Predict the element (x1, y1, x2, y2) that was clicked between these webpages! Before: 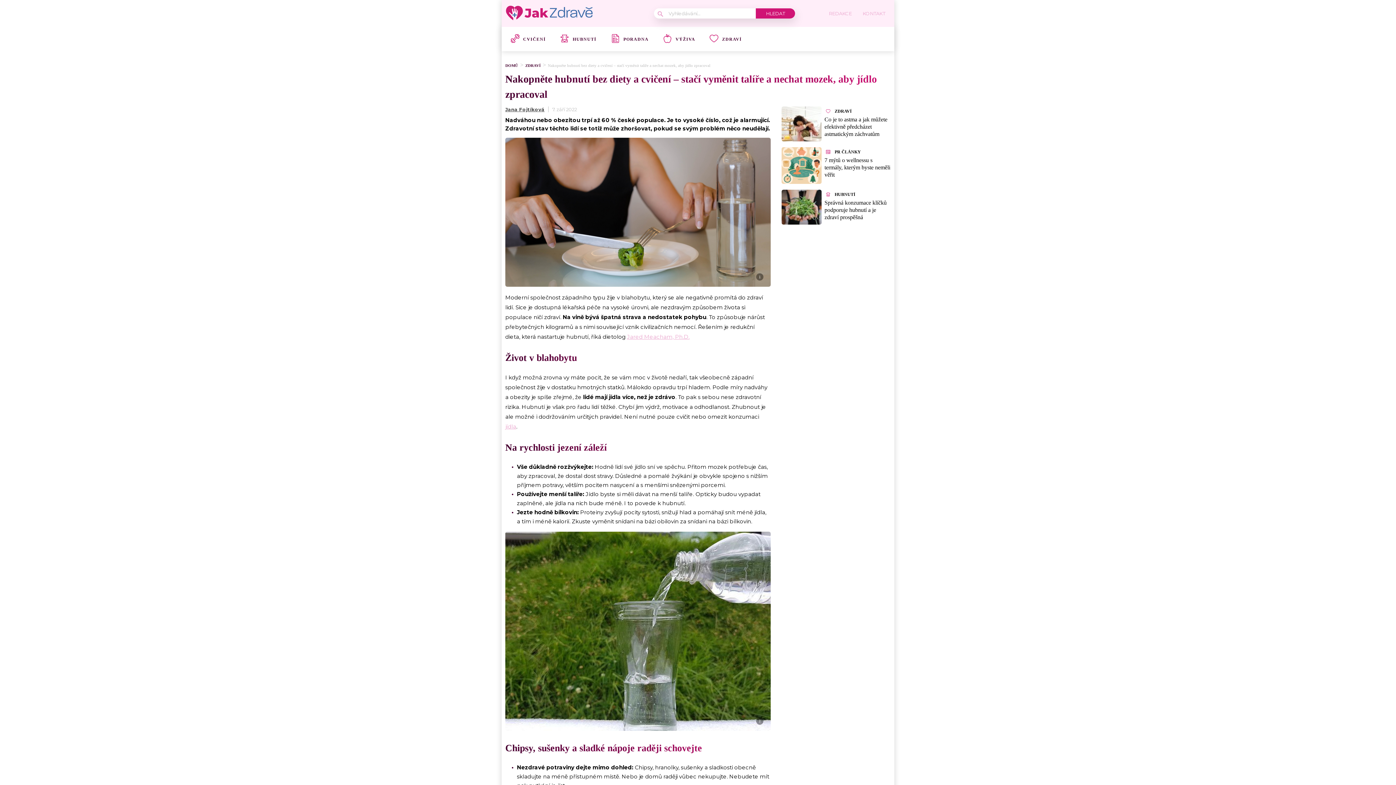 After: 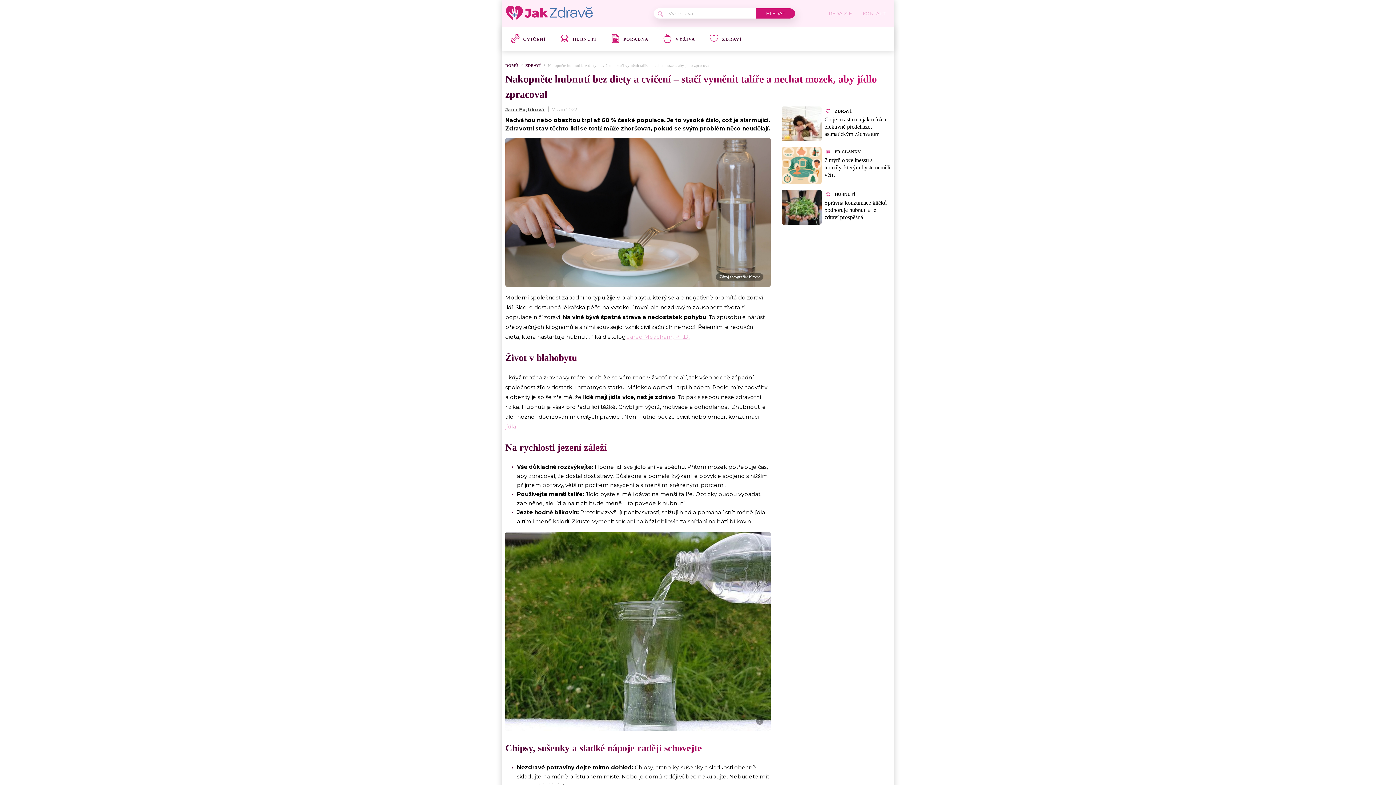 Action: label: i bbox: (756, 273, 763, 280)